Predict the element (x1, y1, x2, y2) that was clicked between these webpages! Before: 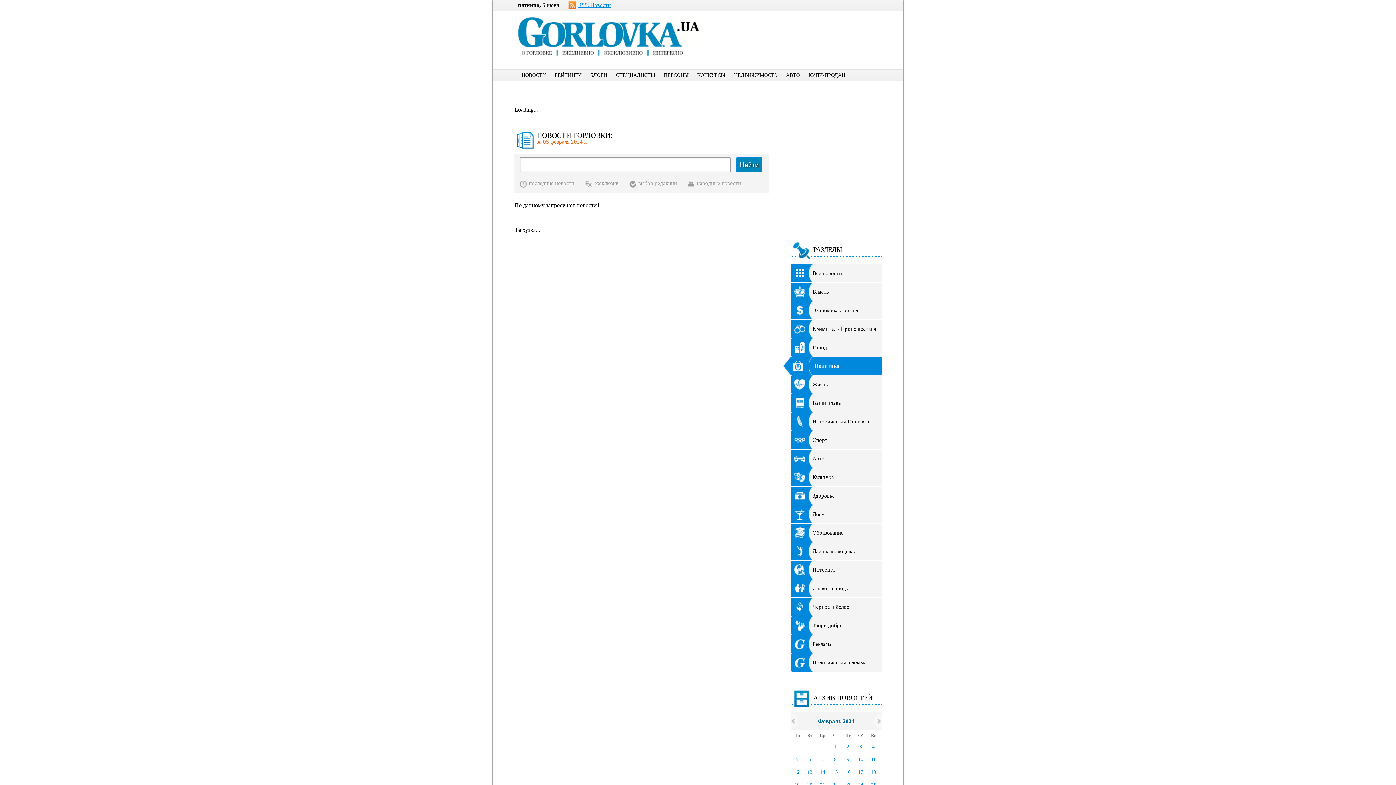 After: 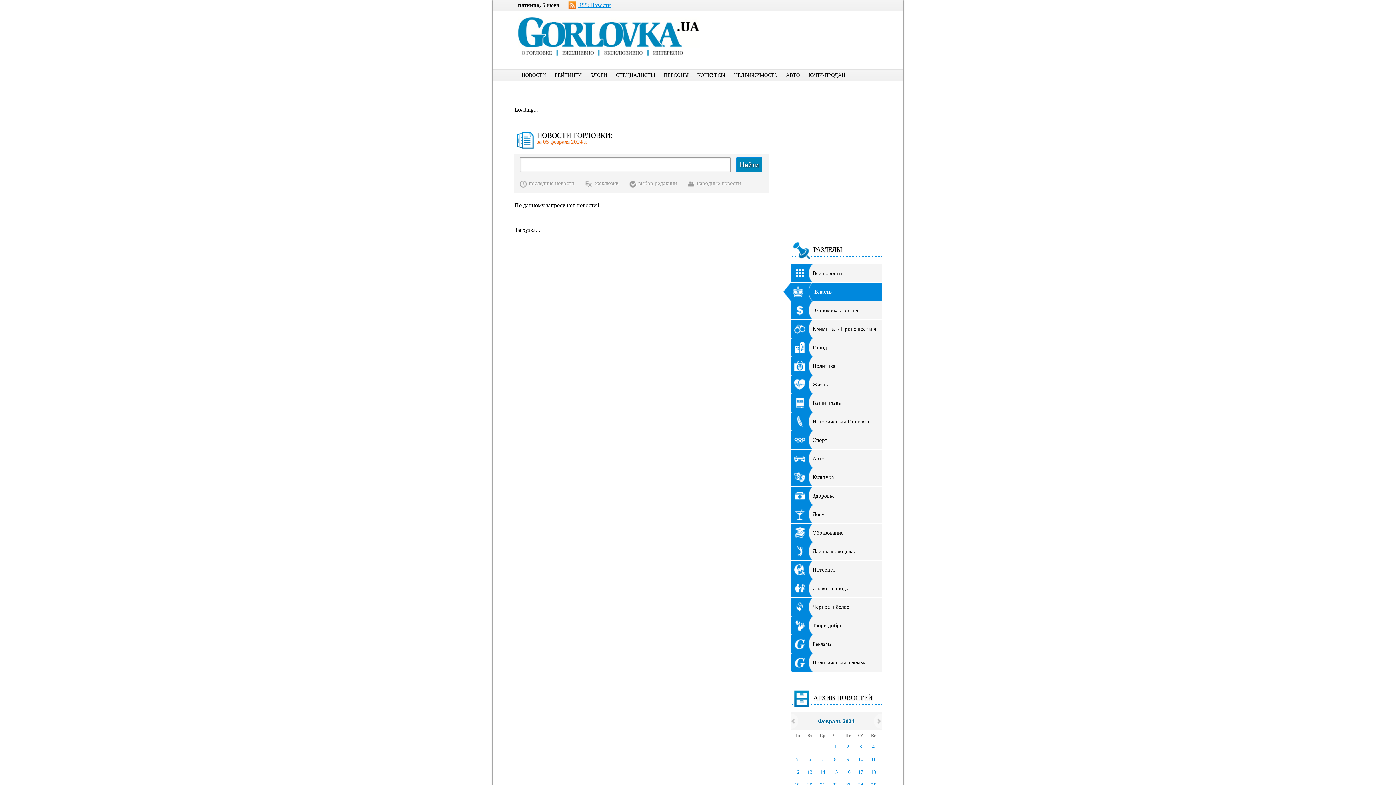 Action: bbox: (790, 282, 881, 301) label: Власть